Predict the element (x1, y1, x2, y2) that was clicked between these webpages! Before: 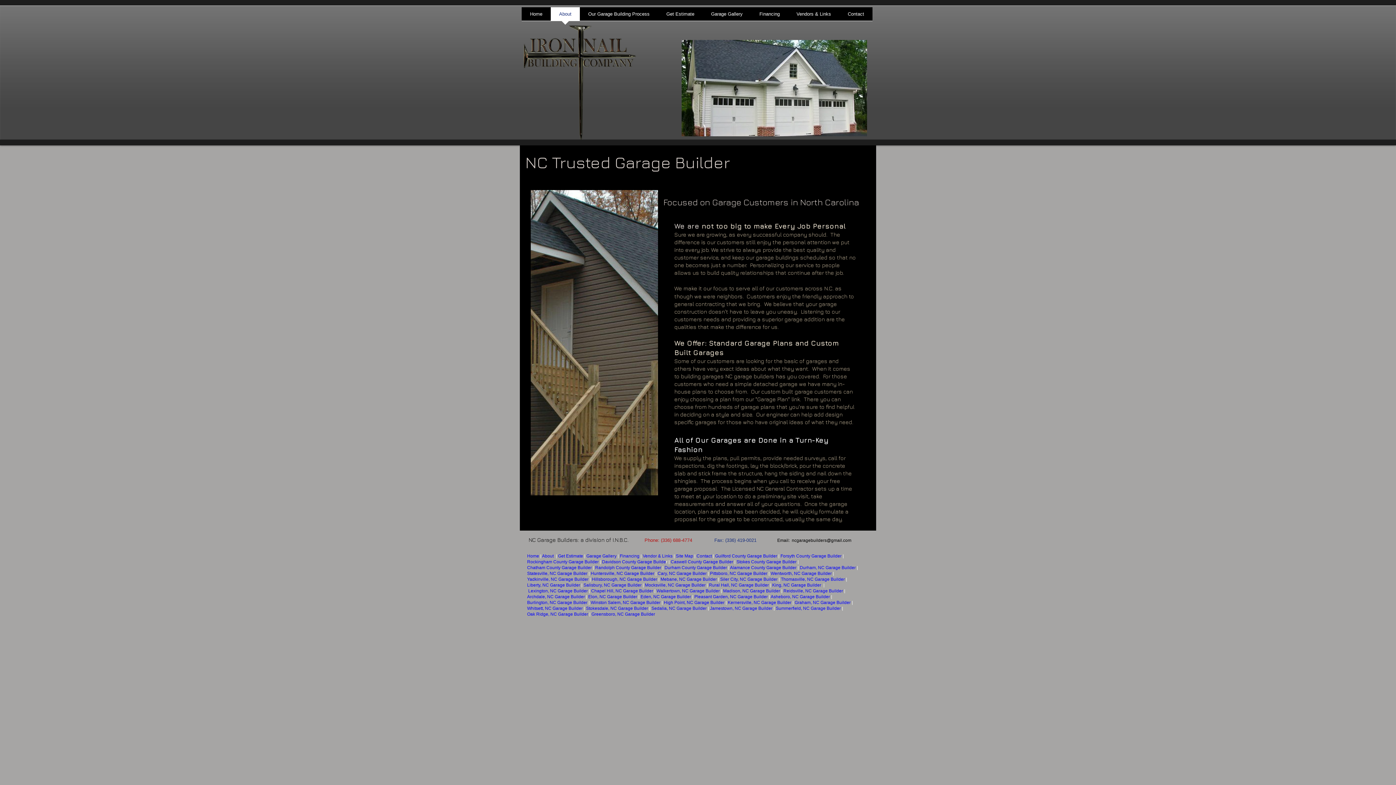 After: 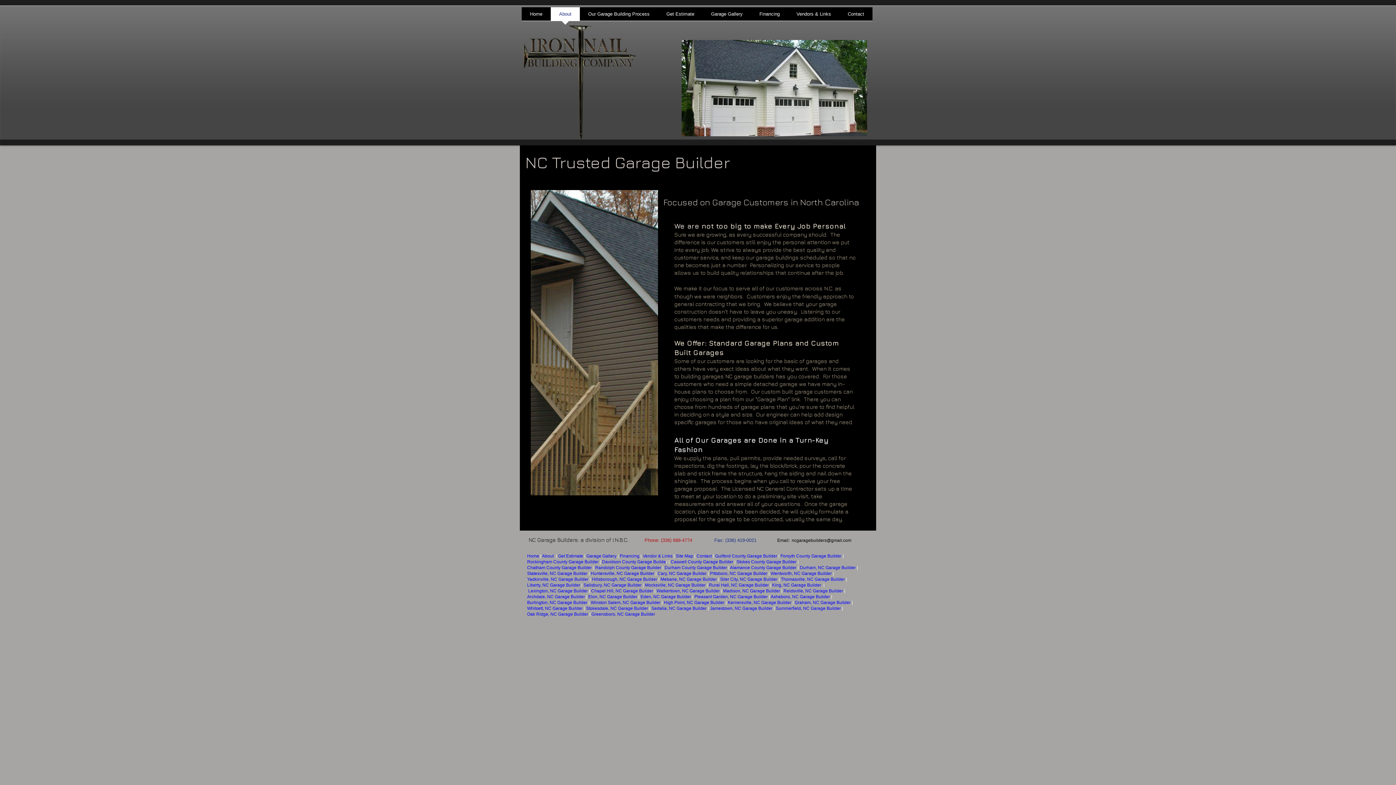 Action: label: Graham, NC Garage Builder bbox: (794, 600, 850, 605)